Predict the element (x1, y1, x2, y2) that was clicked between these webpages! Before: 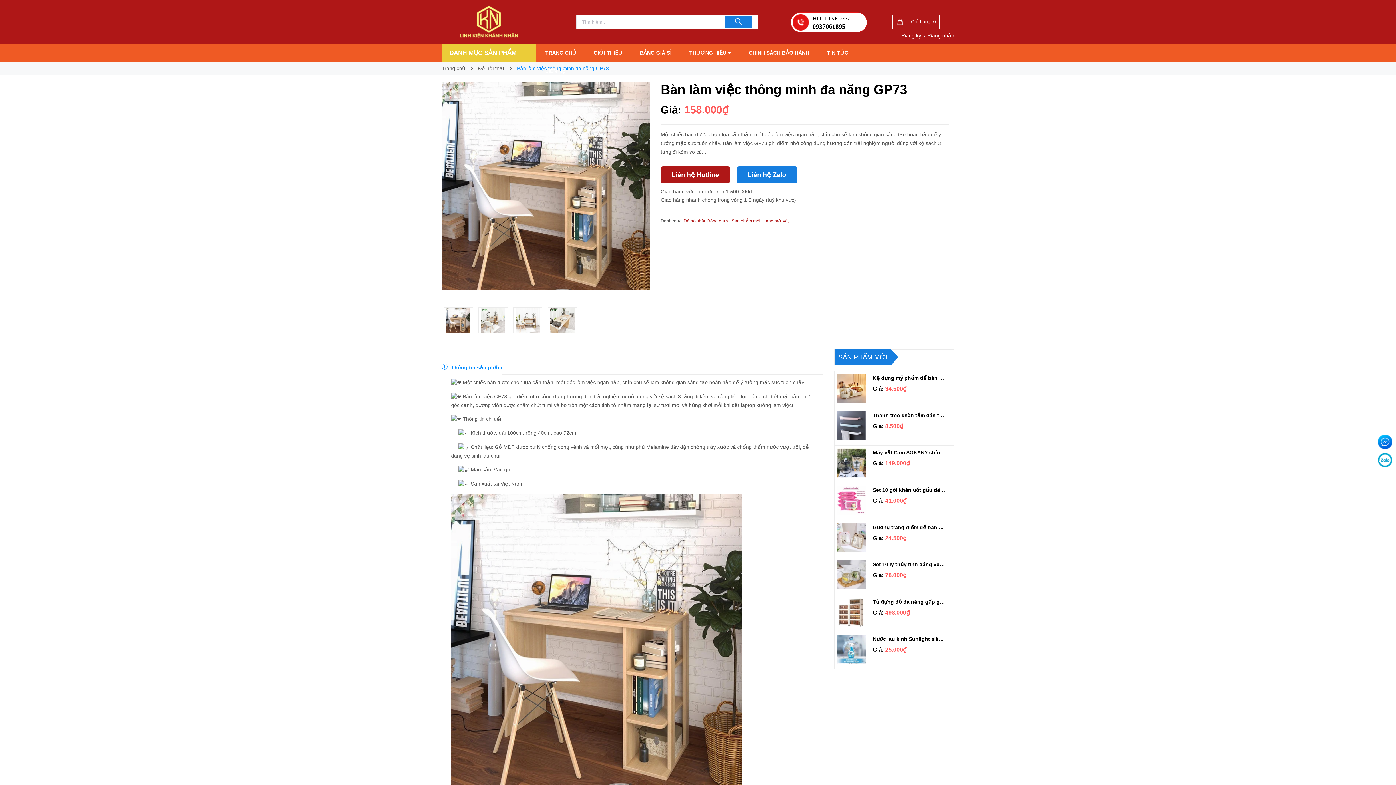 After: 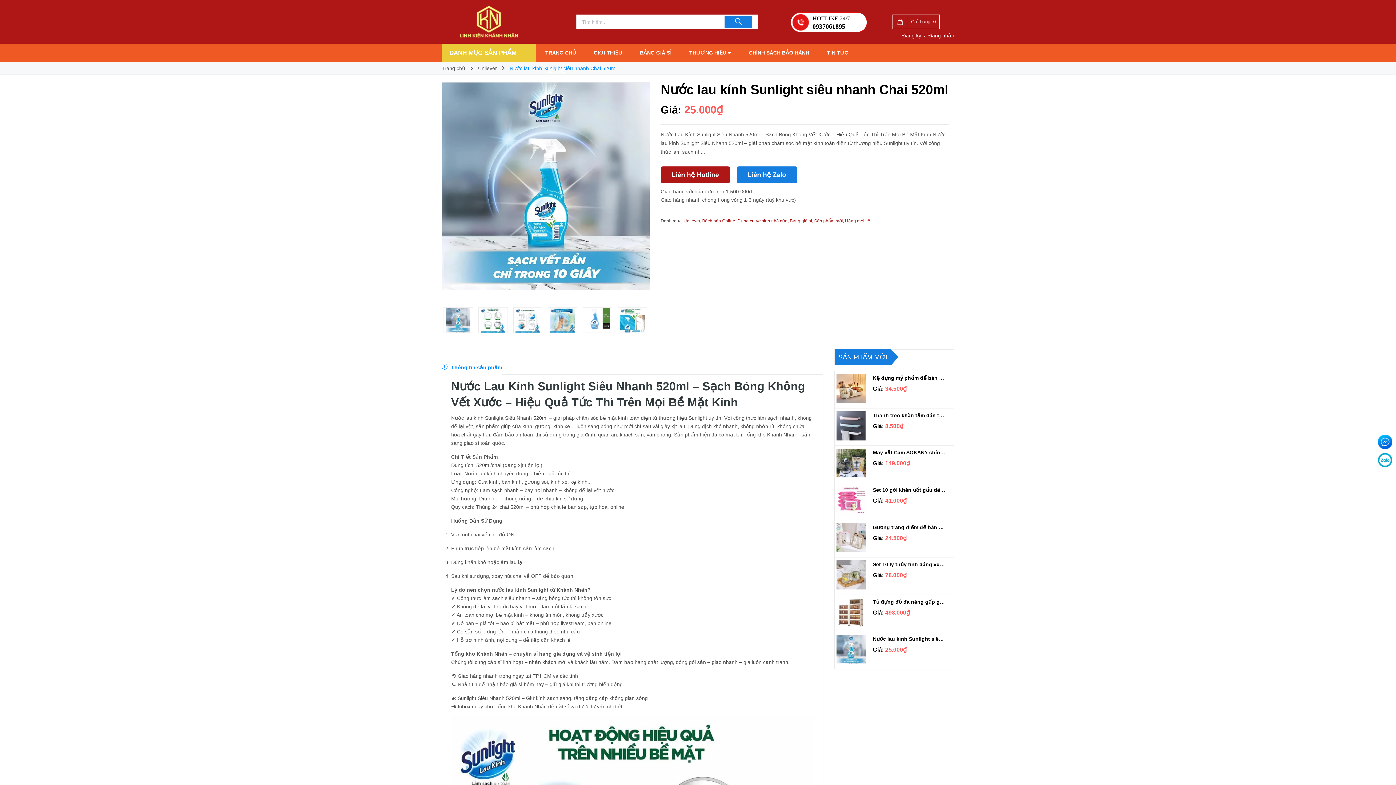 Action: bbox: (836, 635, 865, 664)